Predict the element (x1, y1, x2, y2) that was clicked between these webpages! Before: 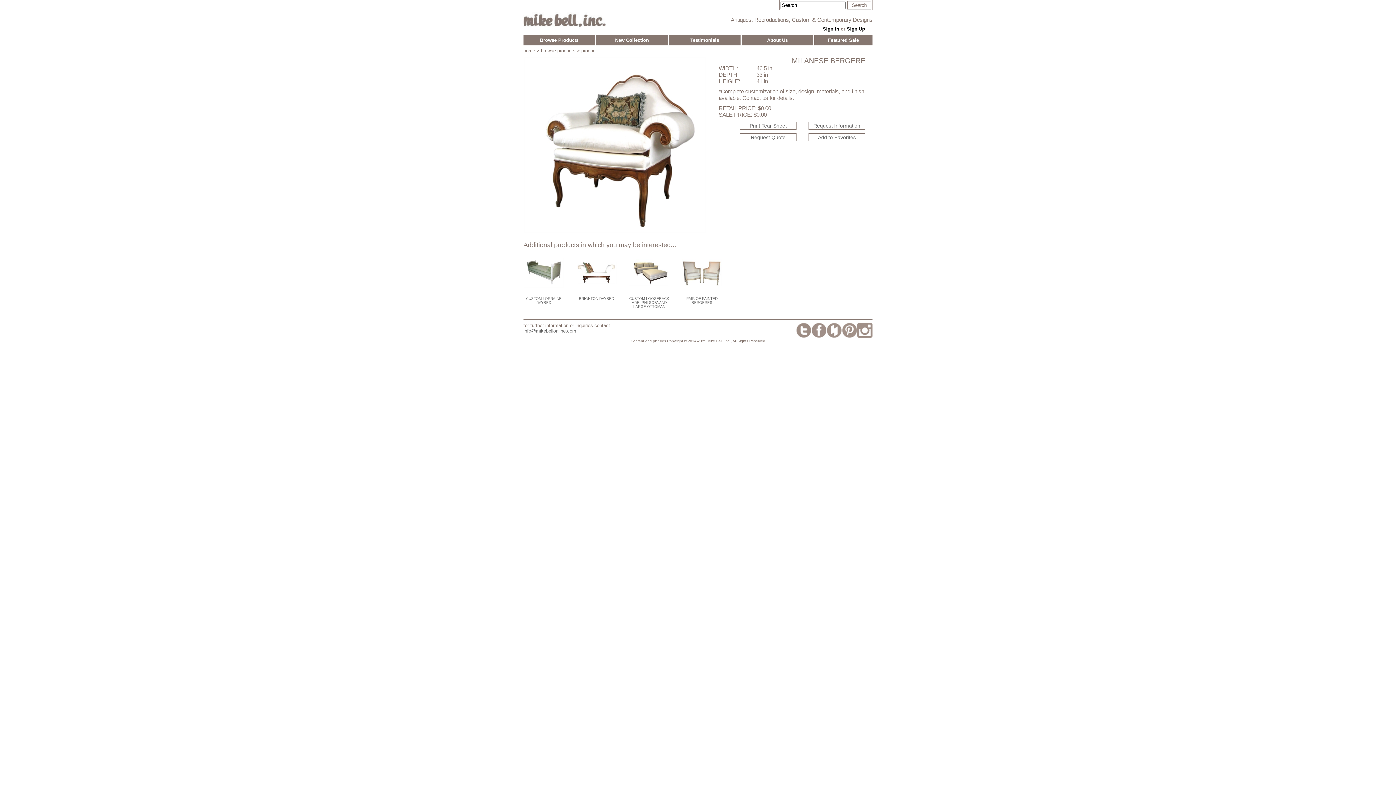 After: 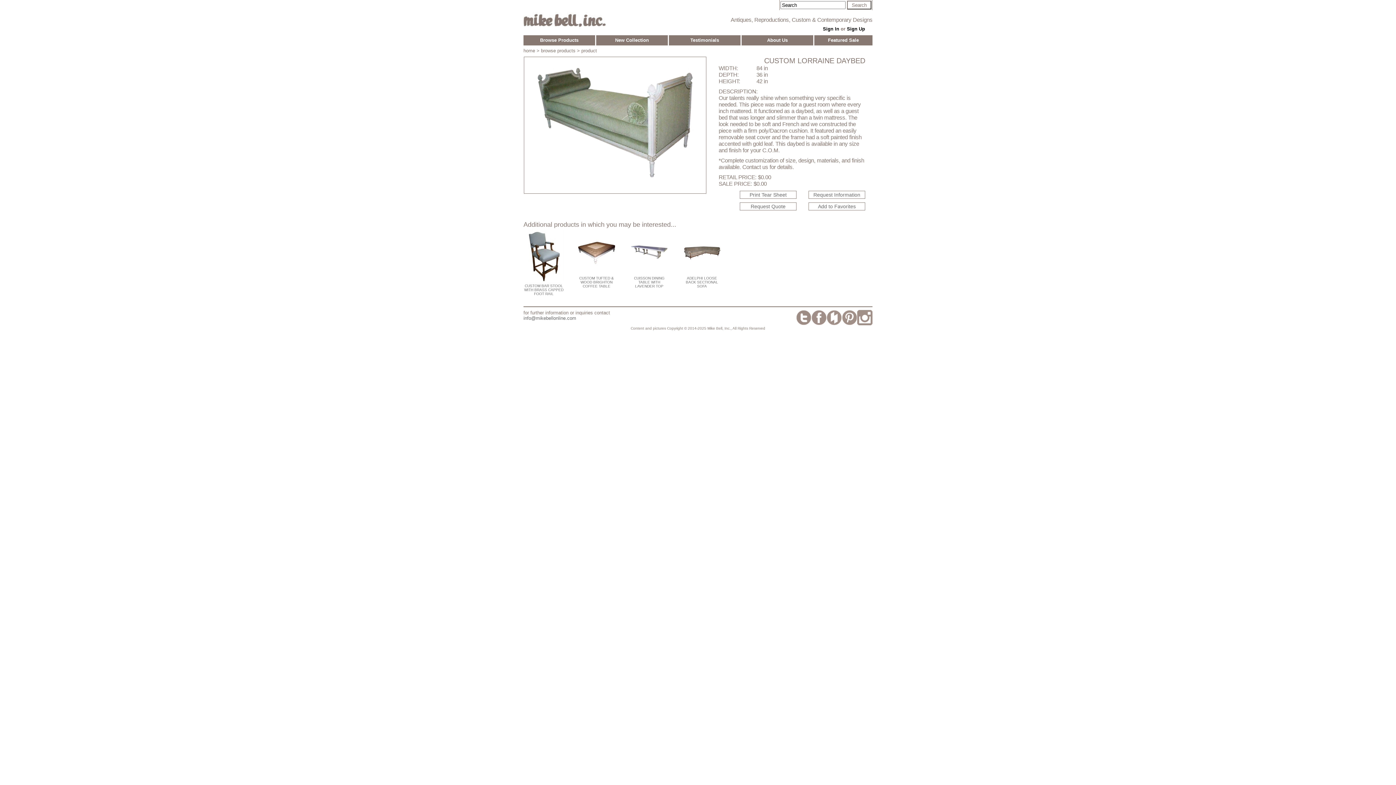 Action: bbox: (524, 284, 564, 288)